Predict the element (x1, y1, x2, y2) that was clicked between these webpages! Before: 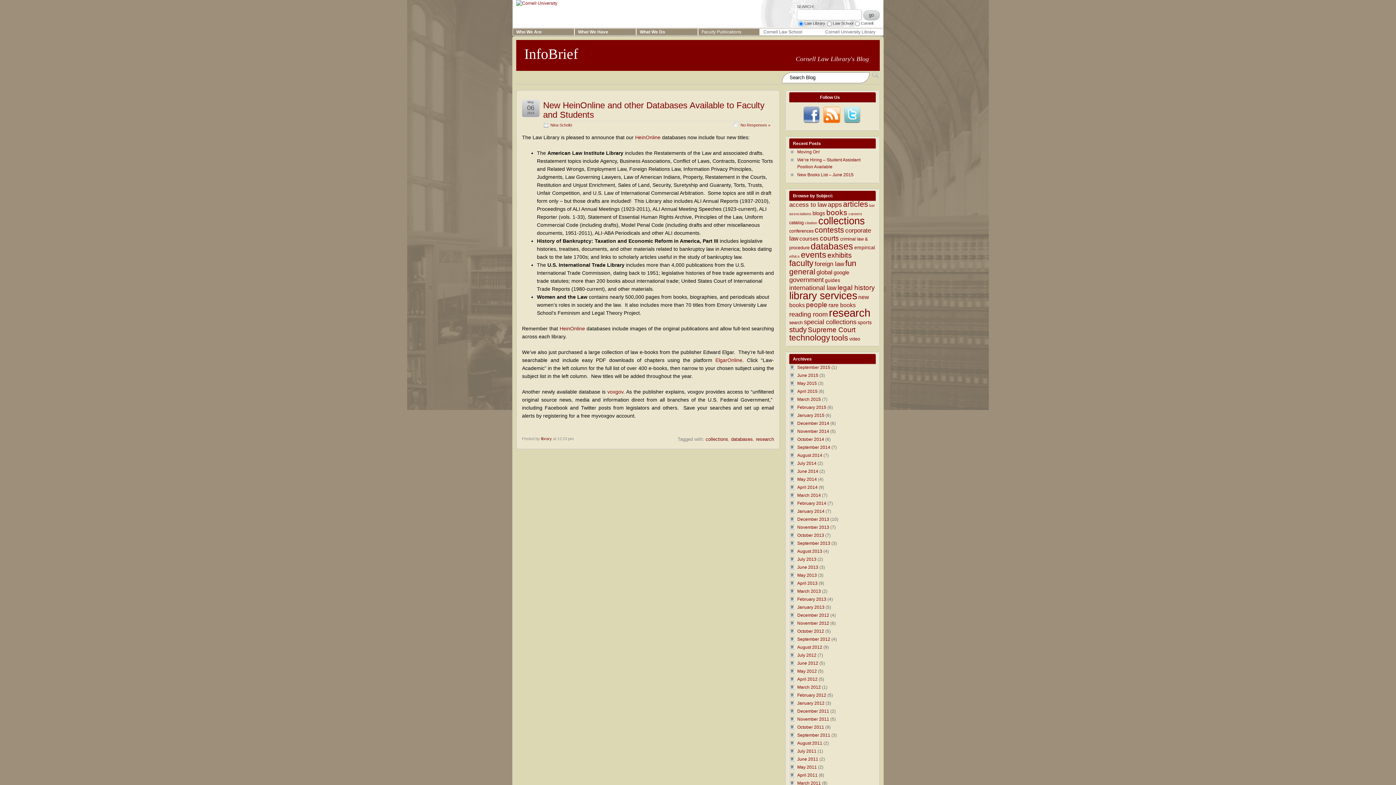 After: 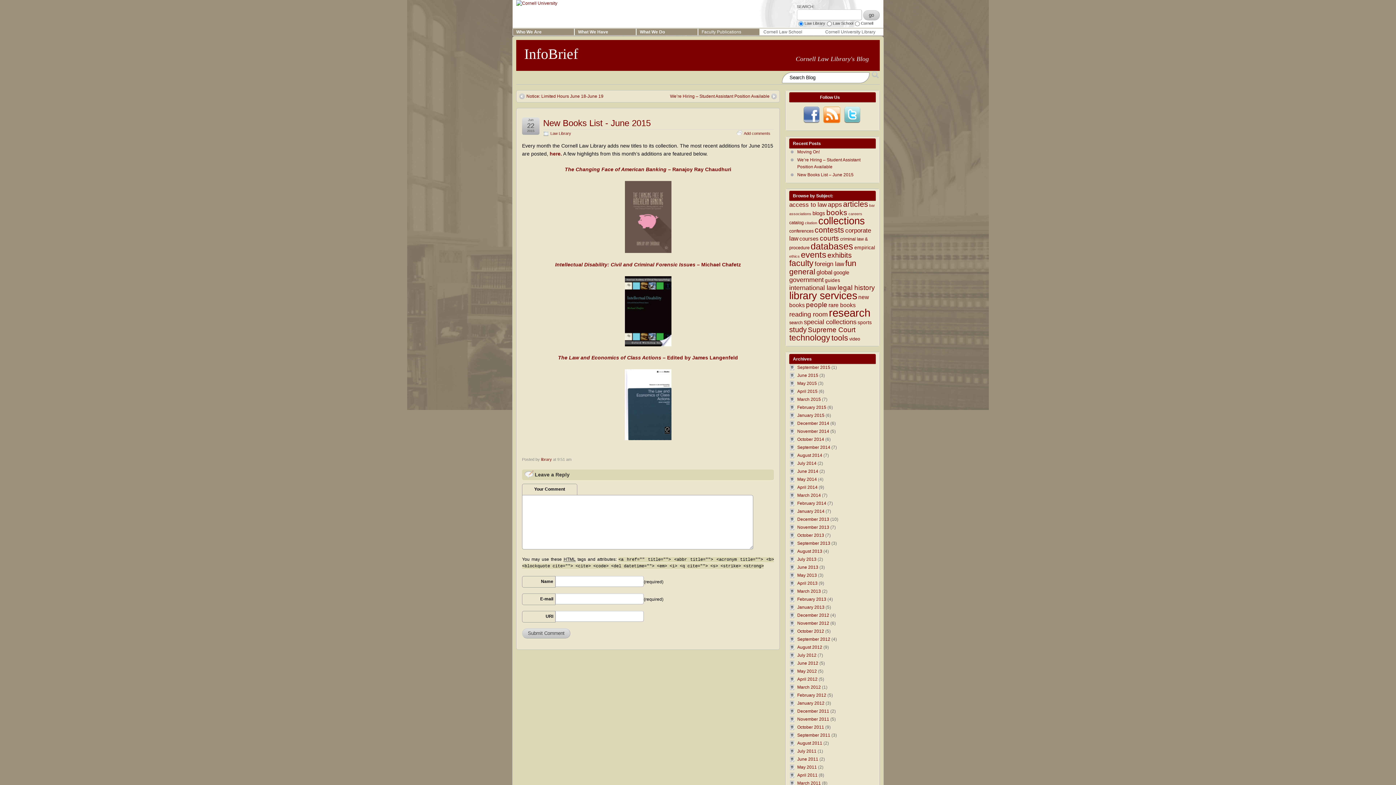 Action: label: New Books List – June 2015 bbox: (797, 172, 853, 177)